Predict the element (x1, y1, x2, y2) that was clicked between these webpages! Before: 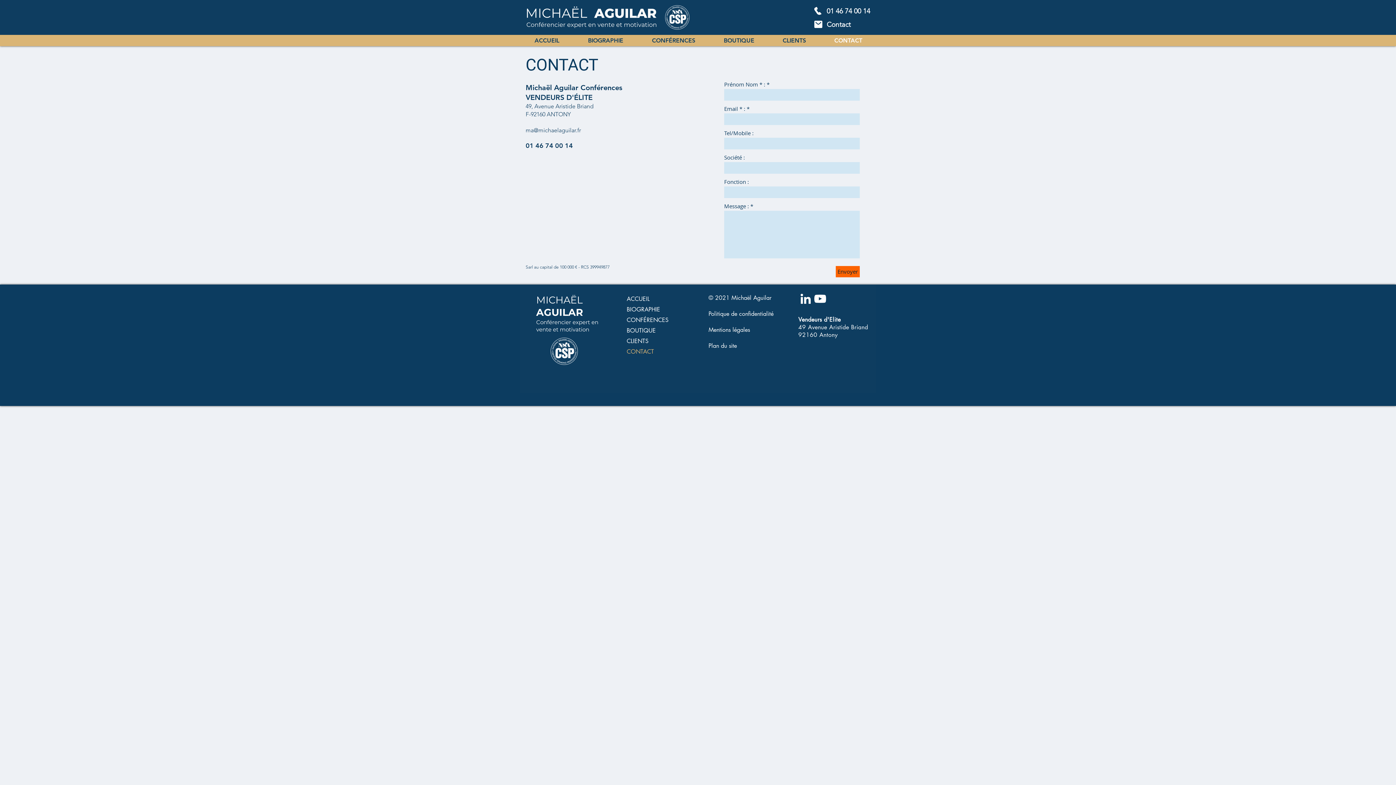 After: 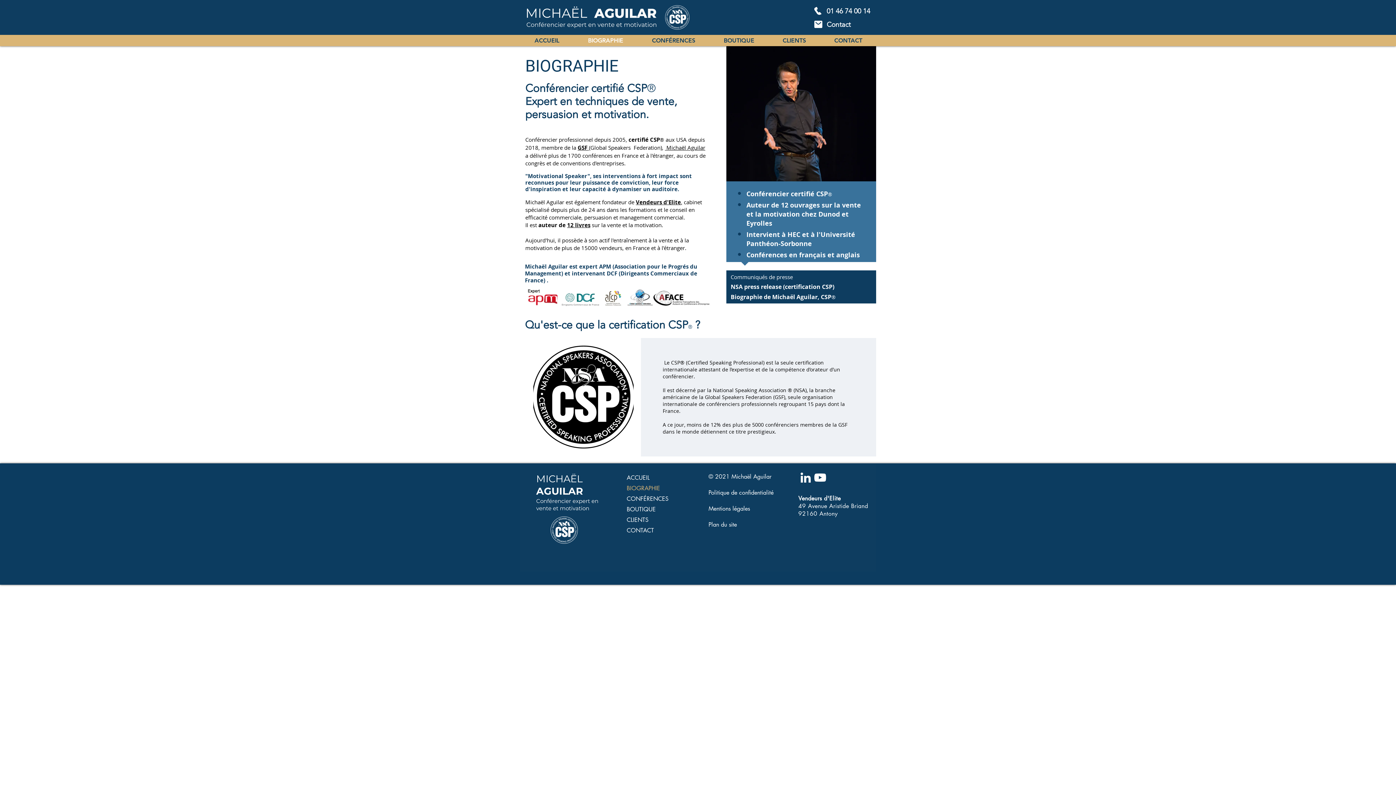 Action: bbox: (626, 304, 721, 314) label: BIOGRAPHIE